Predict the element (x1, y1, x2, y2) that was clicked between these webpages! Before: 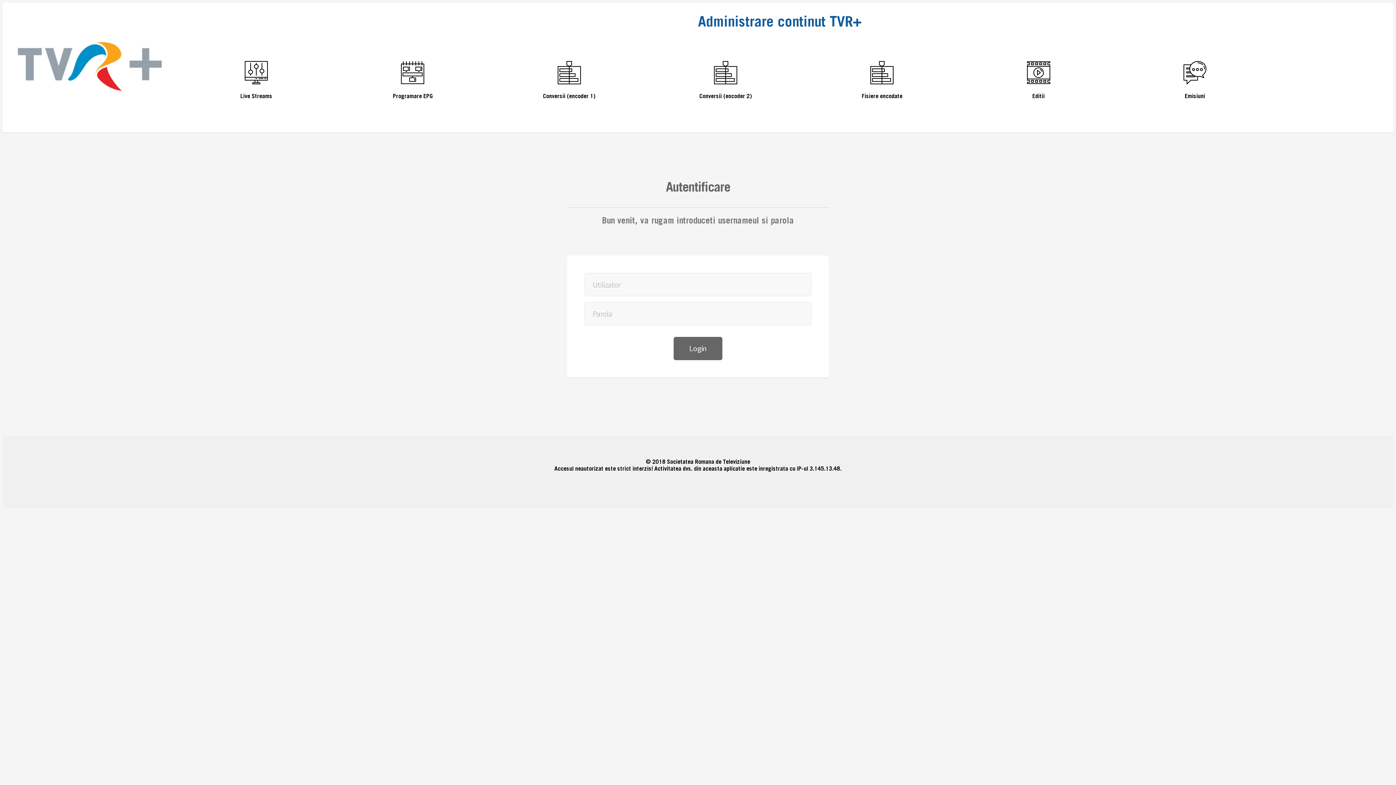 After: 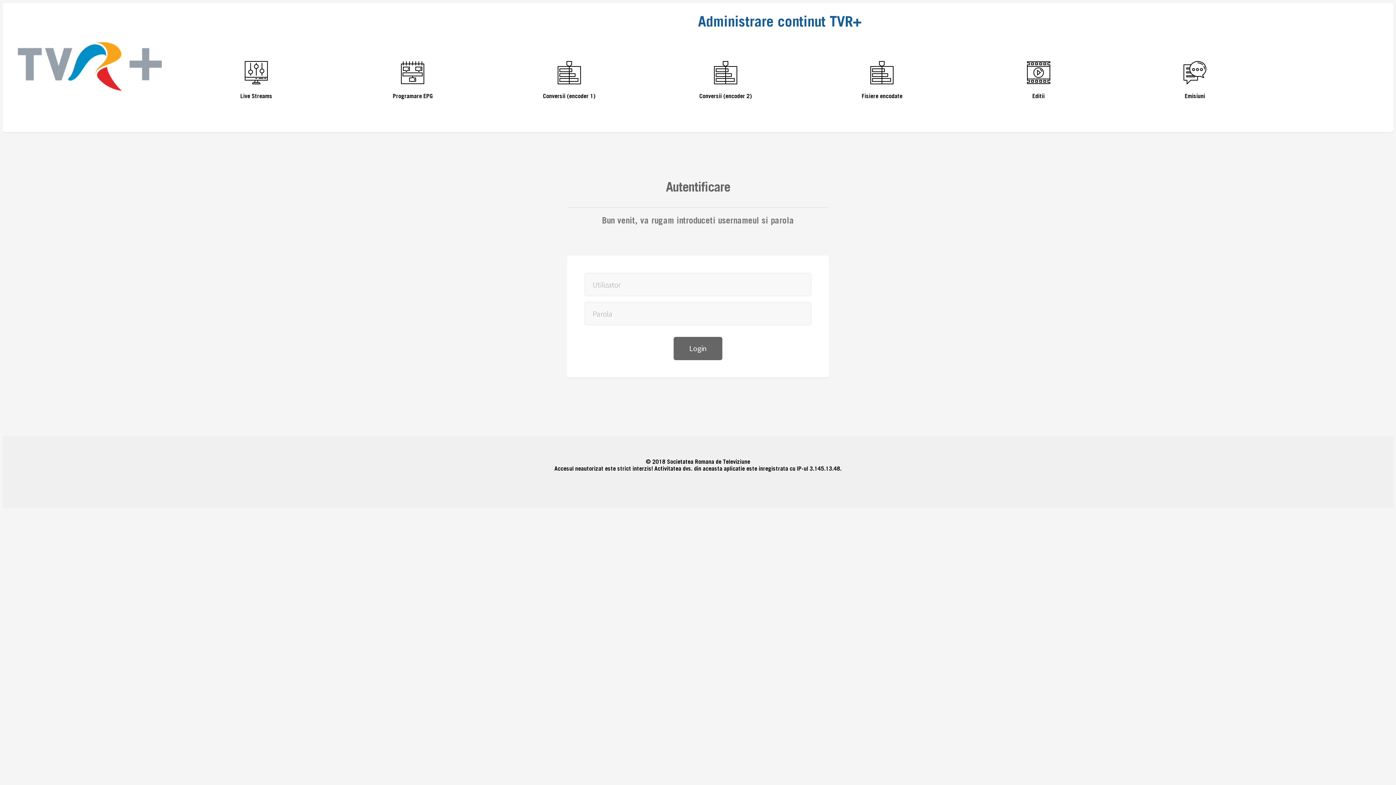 Action: bbox: (14, 114, 165, 120)